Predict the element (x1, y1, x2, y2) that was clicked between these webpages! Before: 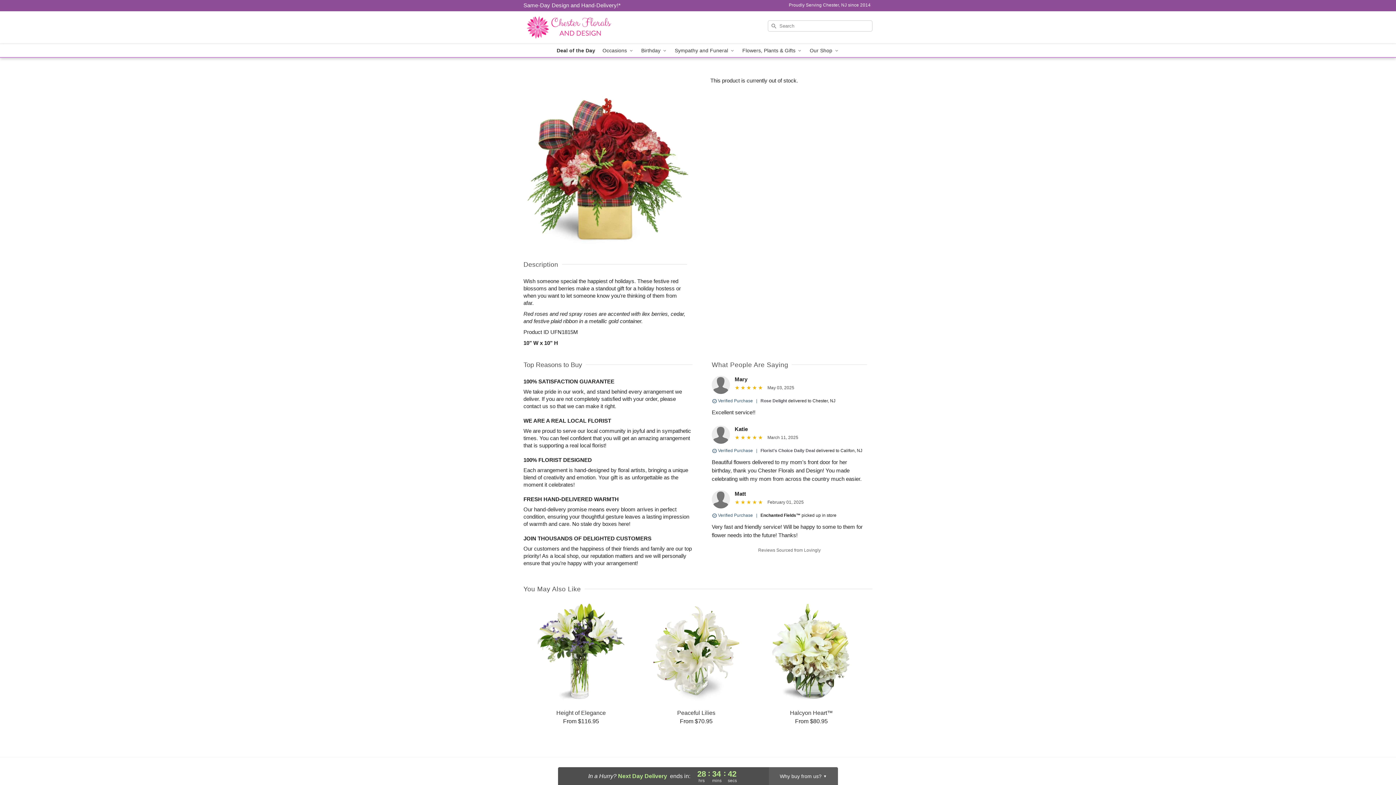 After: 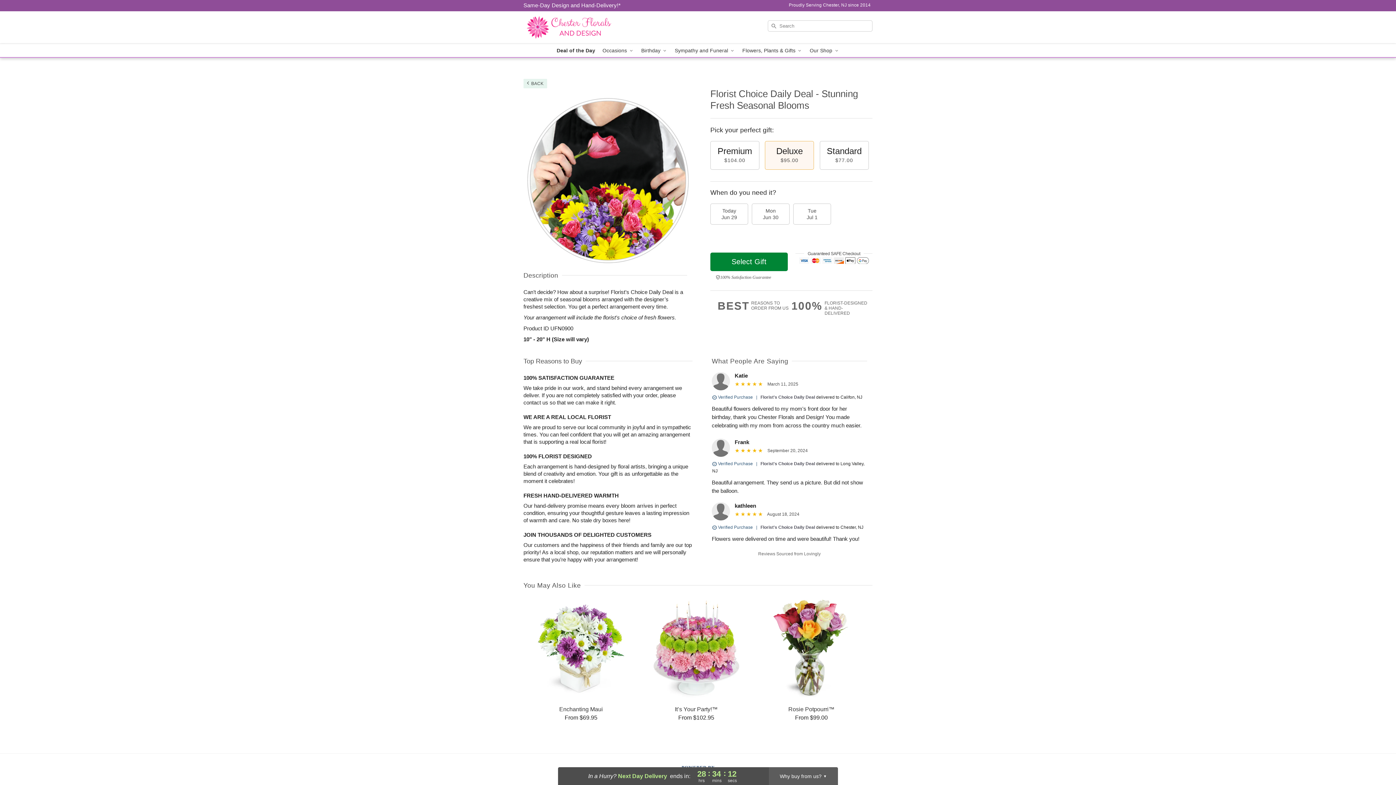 Action: label: Florist's Choice Daily Deal bbox: (760, 448, 815, 453)